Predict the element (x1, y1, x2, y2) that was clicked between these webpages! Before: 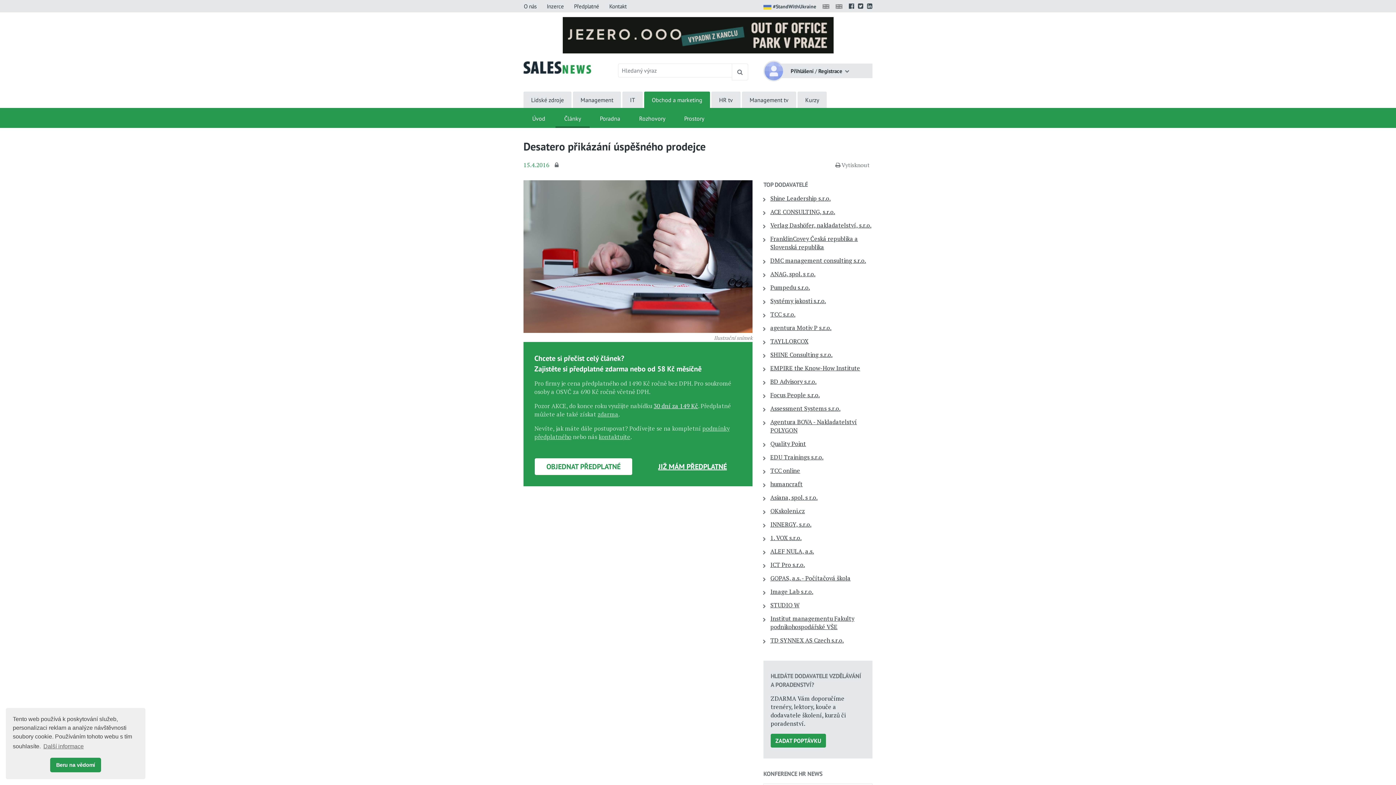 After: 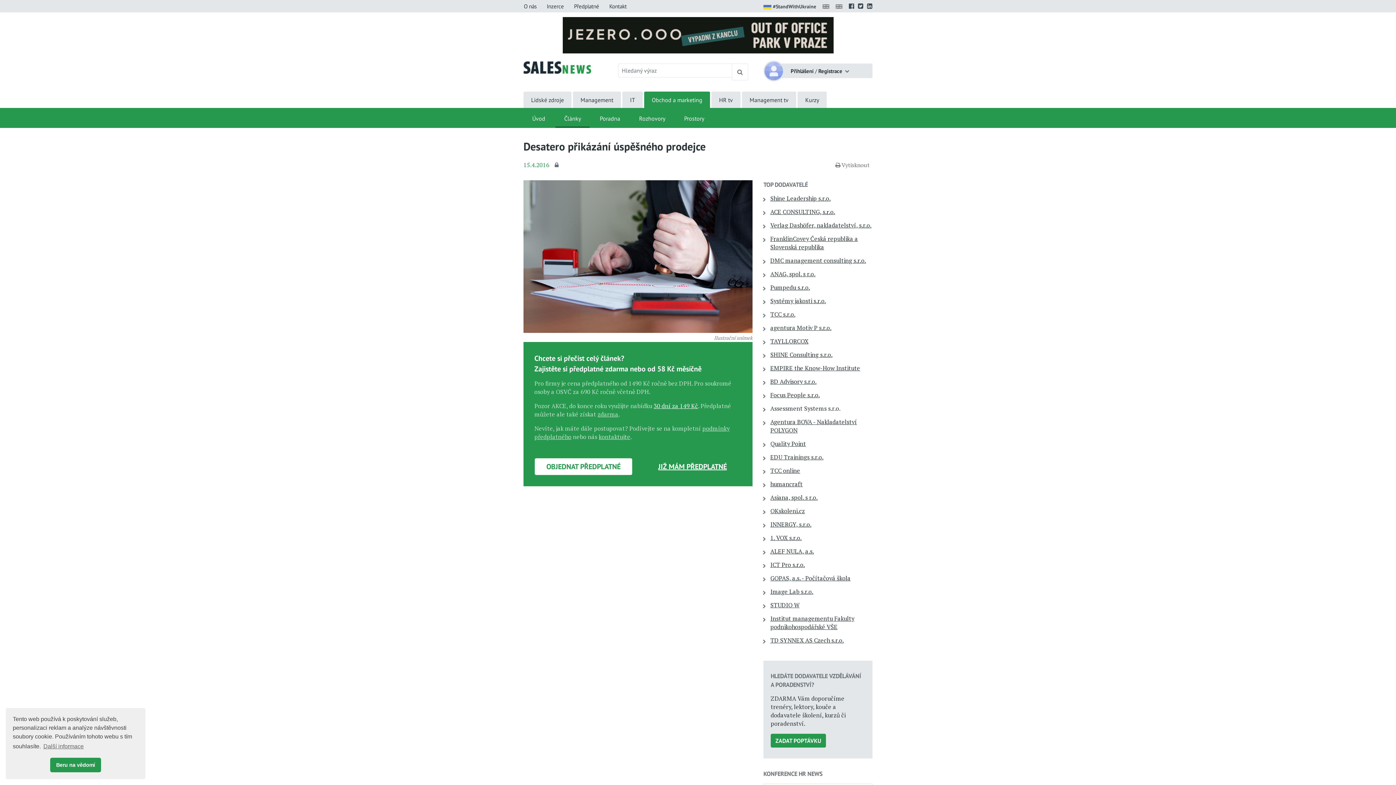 Action: label: Assessment Systems s.r.o. bbox: (770, 404, 840, 412)